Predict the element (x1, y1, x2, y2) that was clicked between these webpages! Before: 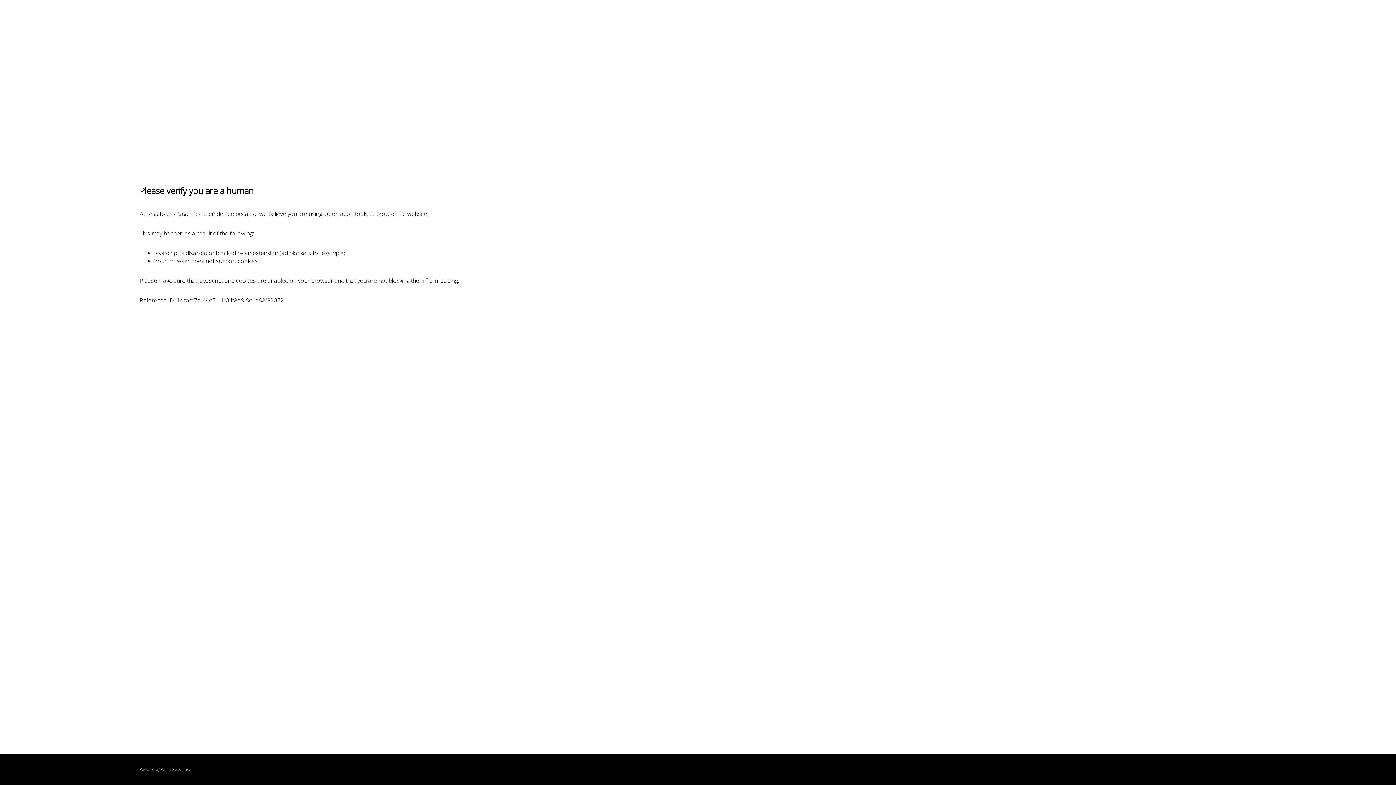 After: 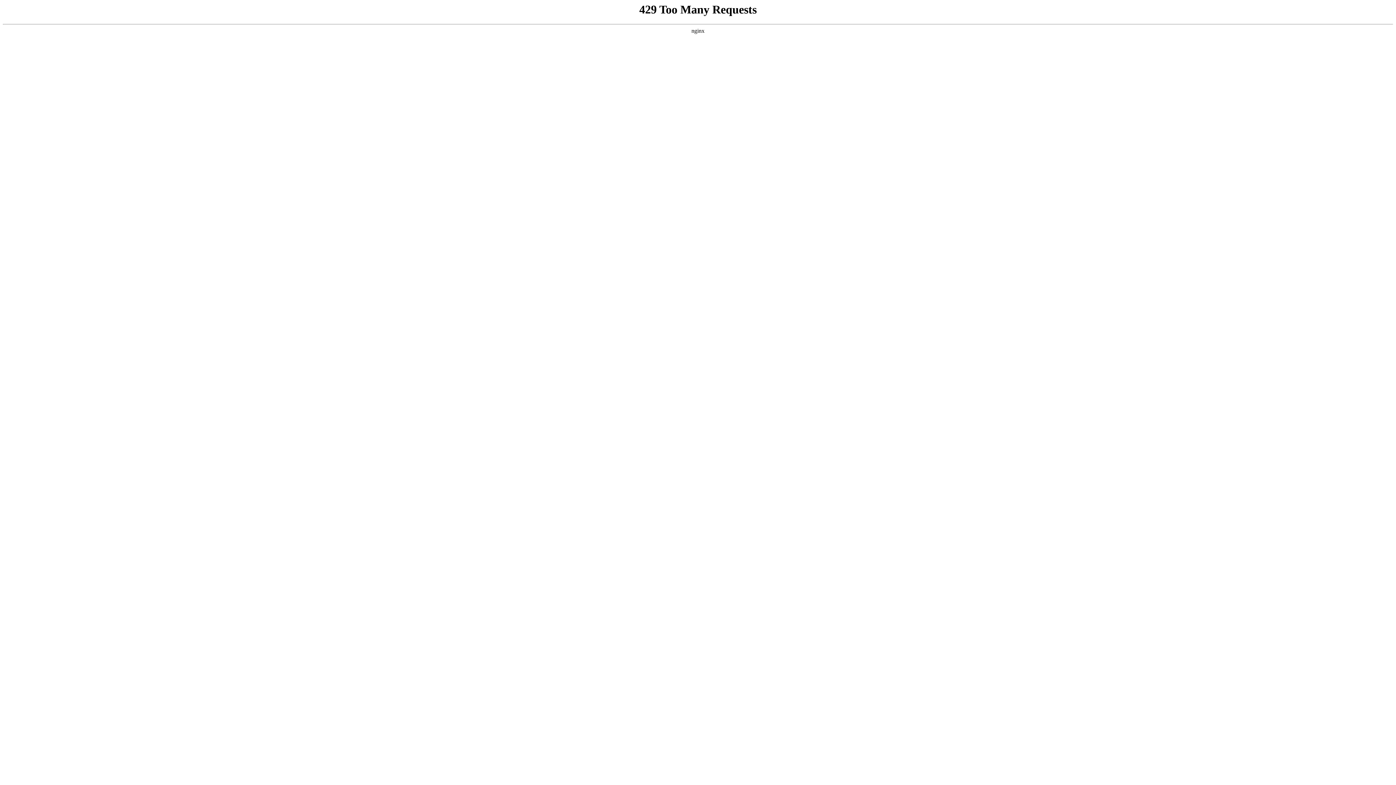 Action: bbox: (160, 767, 180, 772) label: PerimeterX